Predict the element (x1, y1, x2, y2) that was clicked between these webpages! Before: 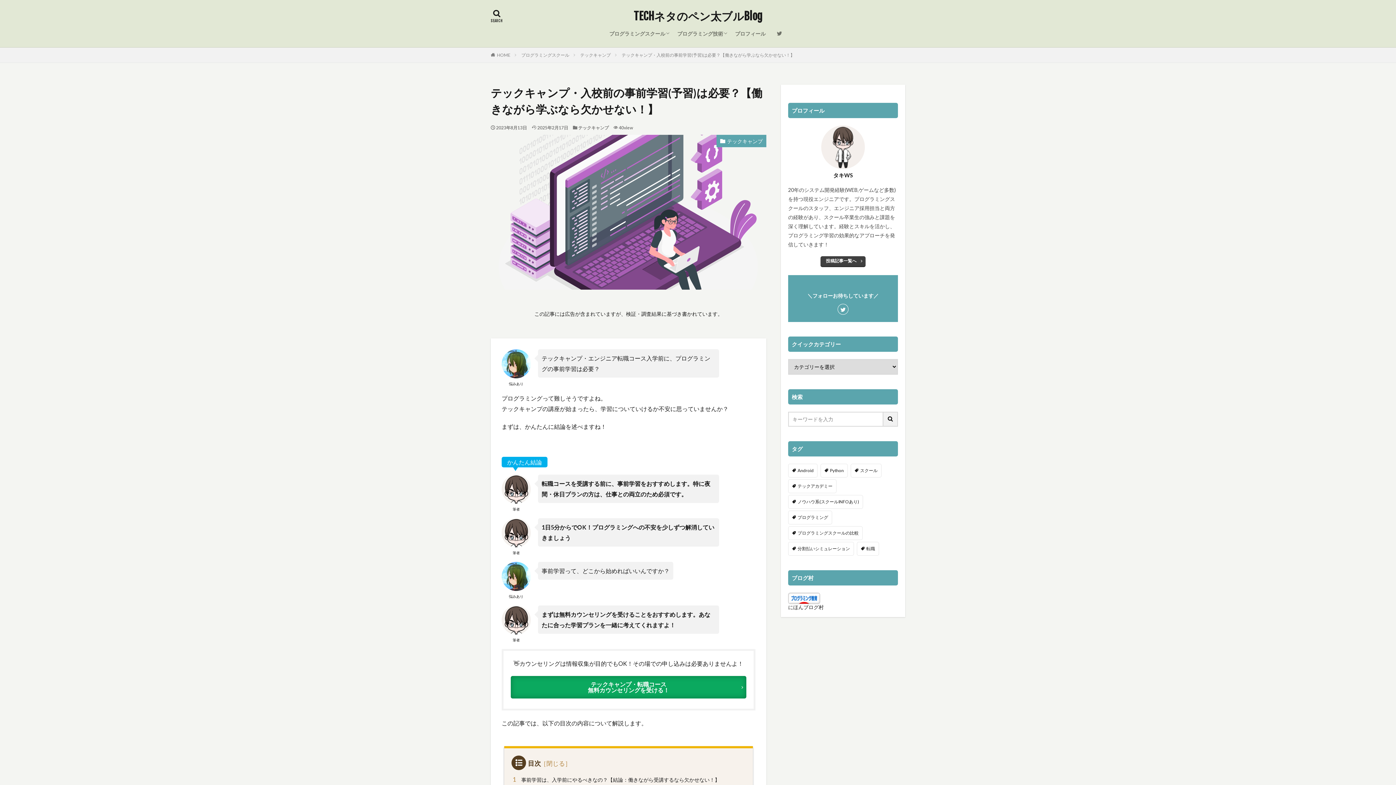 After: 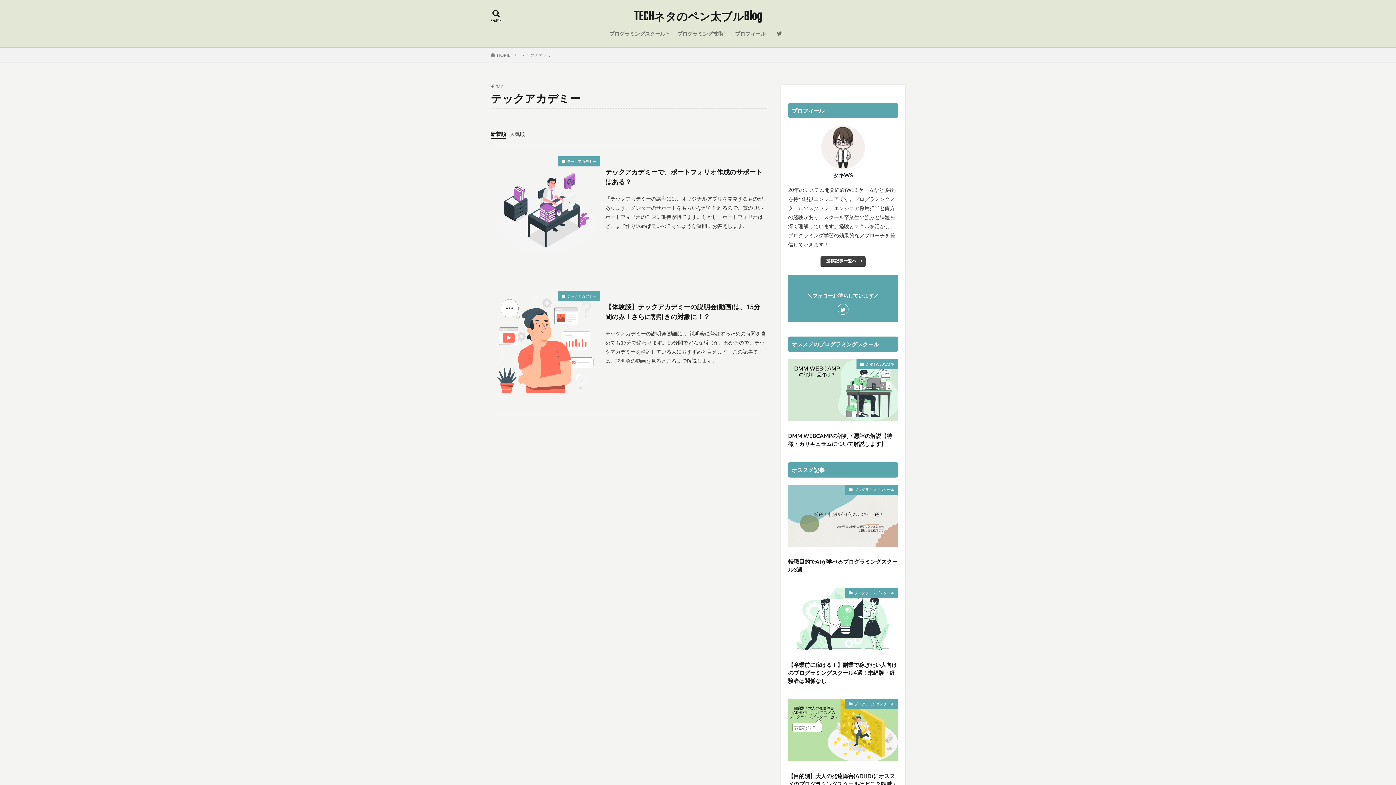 Action: bbox: (788, 479, 836, 493) label: テックアカデミー (2個の項目)